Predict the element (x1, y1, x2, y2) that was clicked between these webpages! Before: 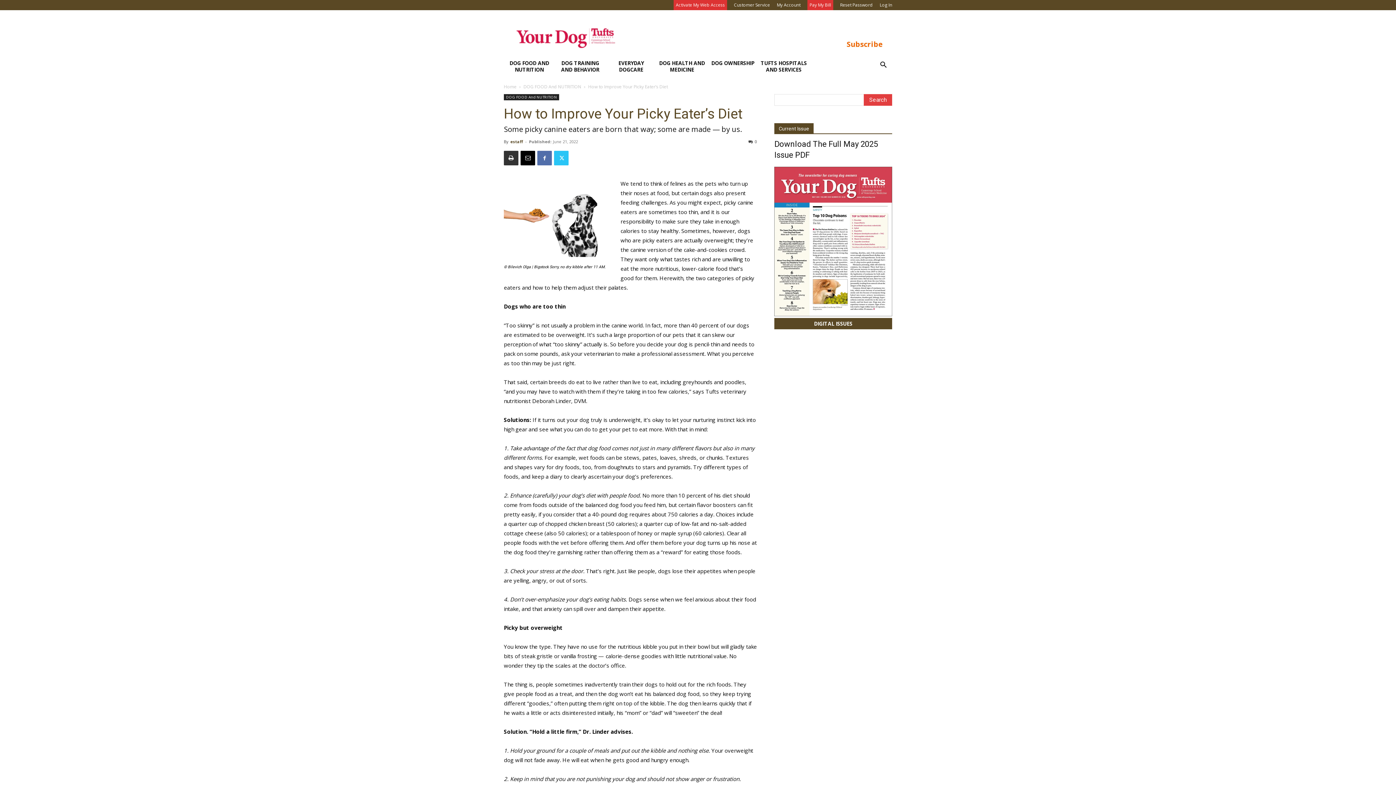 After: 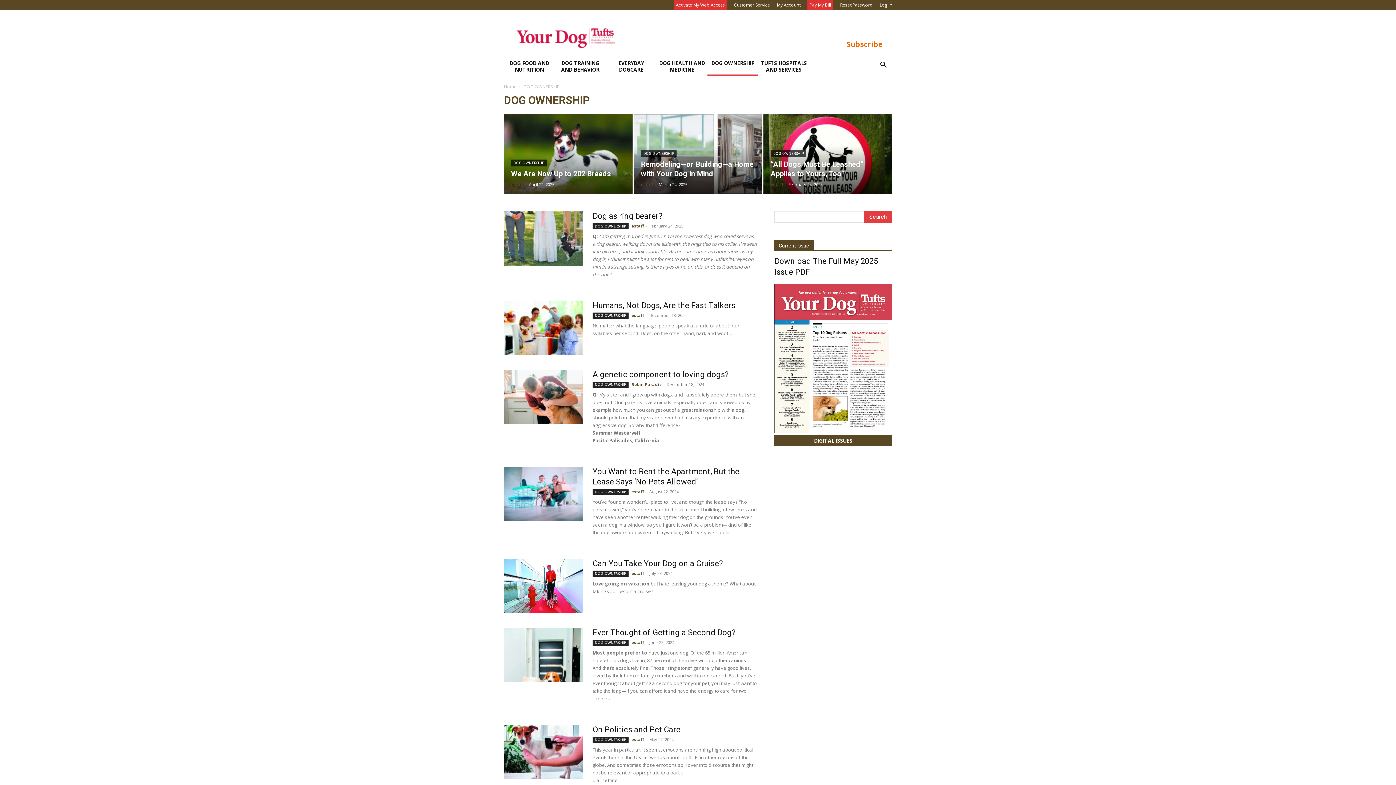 Action: bbox: (707, 56, 758, 75) label: DOG OWNERSHIP